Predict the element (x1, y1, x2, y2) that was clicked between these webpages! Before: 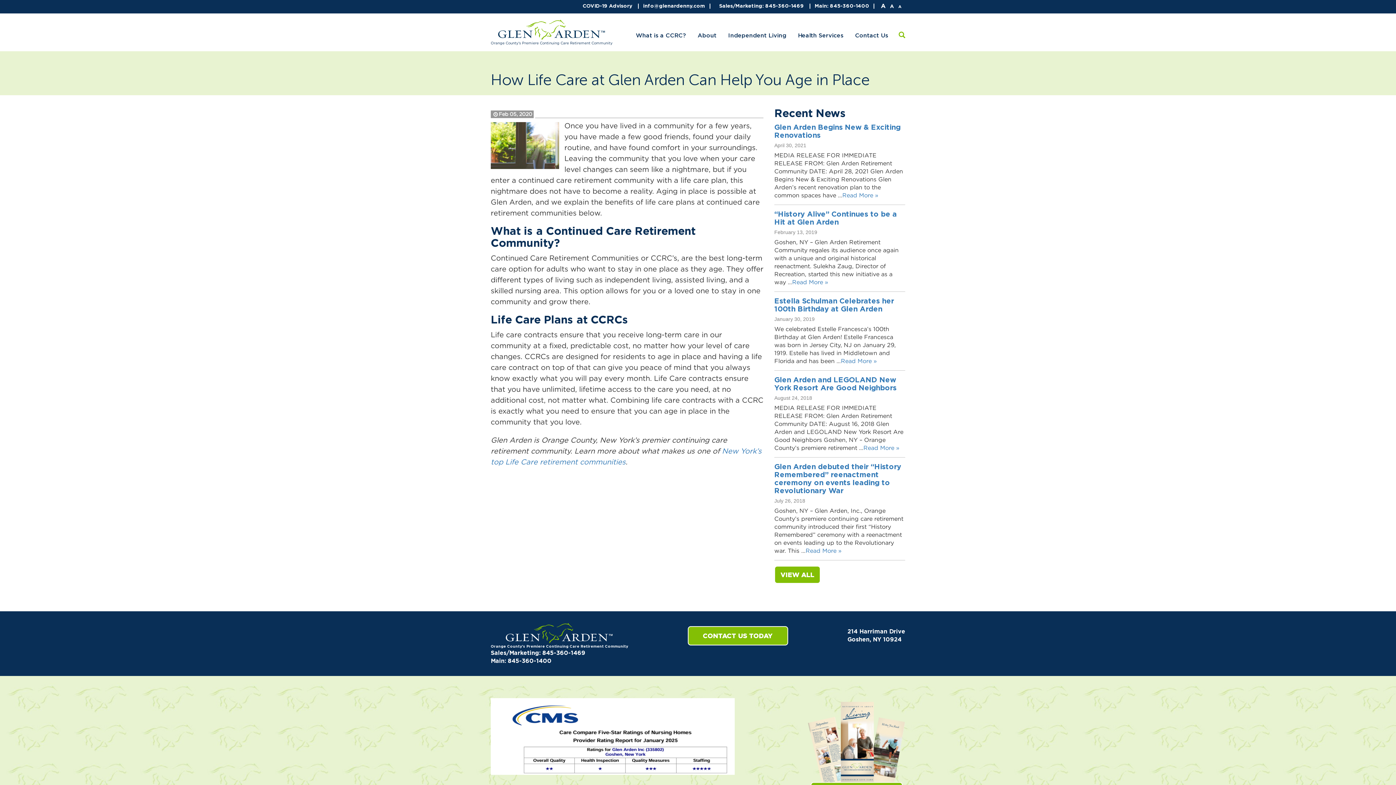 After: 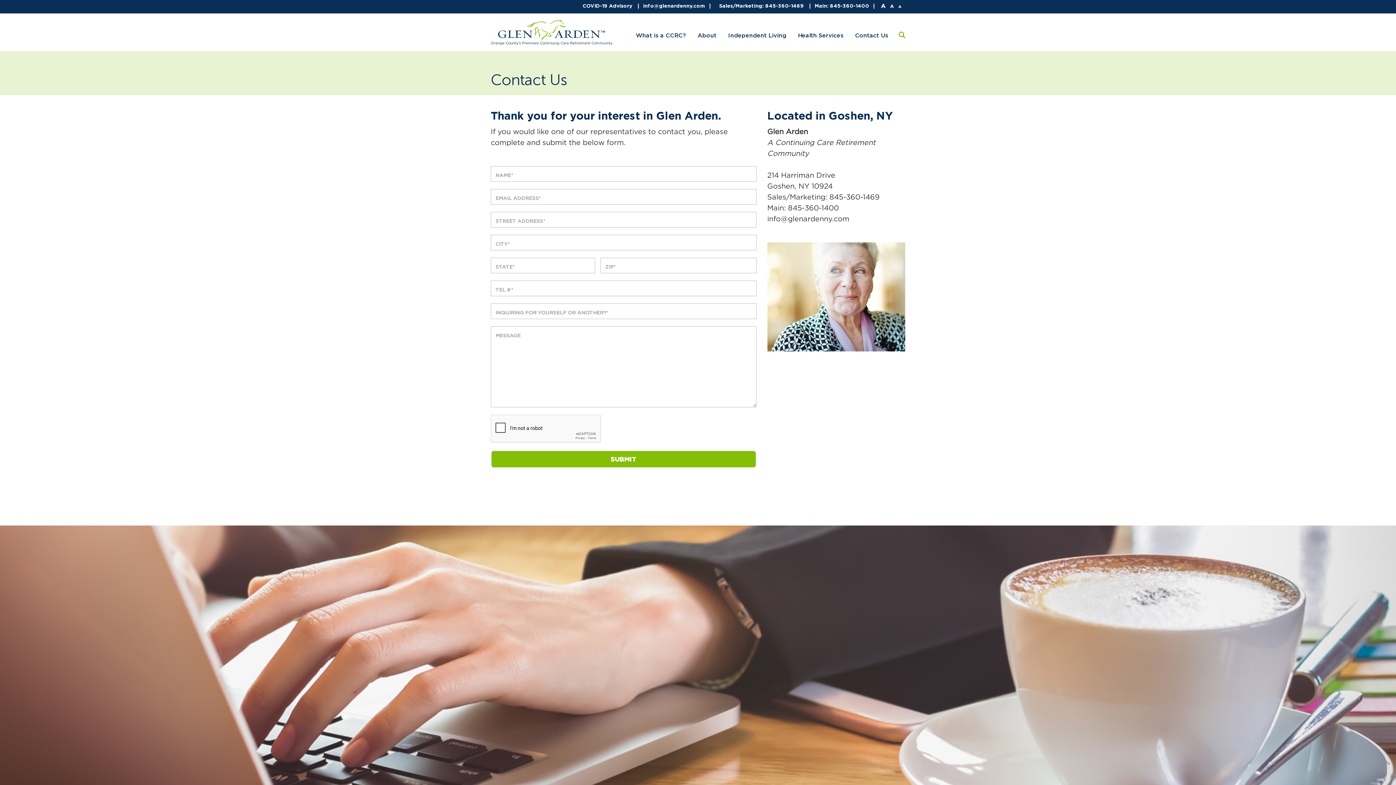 Action: bbox: (687, 626, 788, 645) label: CONTACT US TODAY